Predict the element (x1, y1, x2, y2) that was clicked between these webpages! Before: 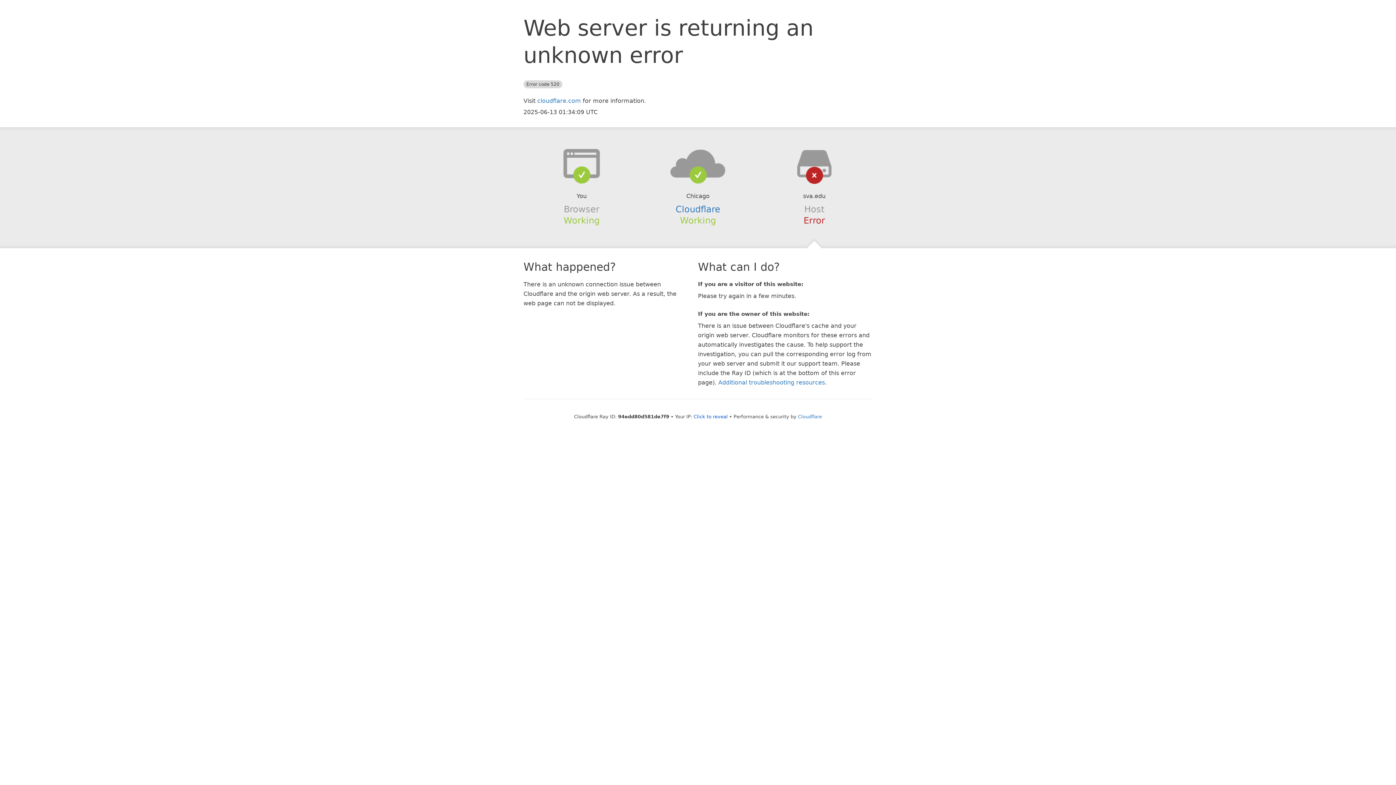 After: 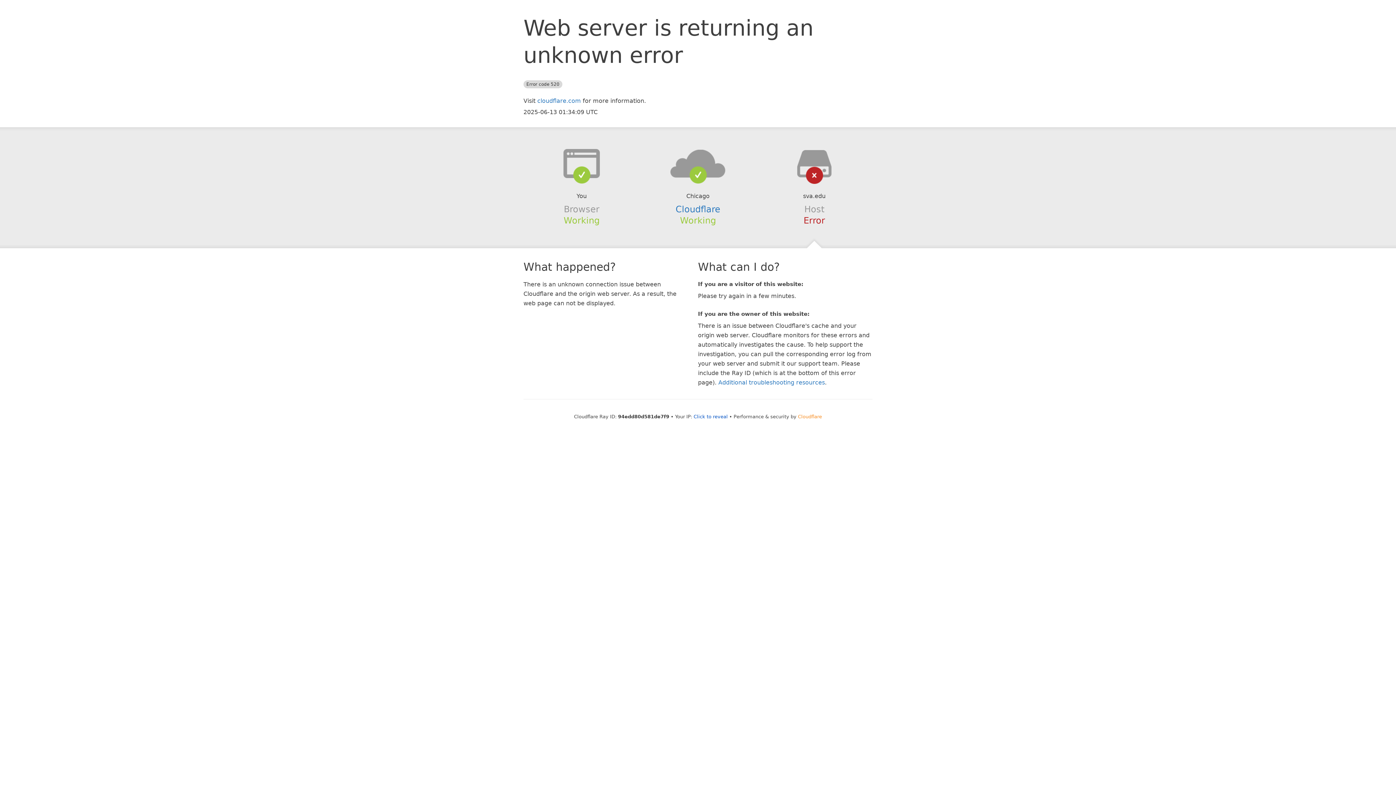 Action: label: Cloudflare bbox: (798, 414, 822, 419)